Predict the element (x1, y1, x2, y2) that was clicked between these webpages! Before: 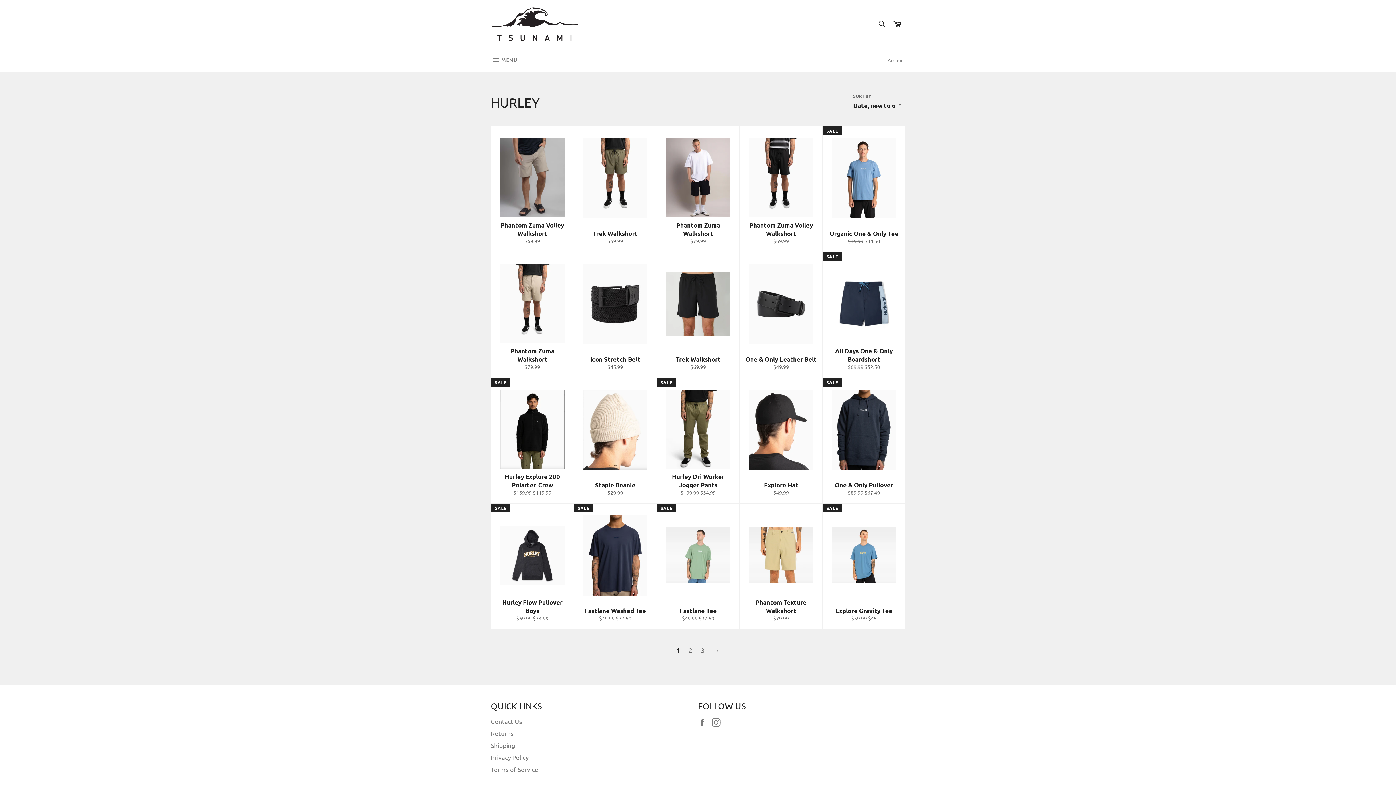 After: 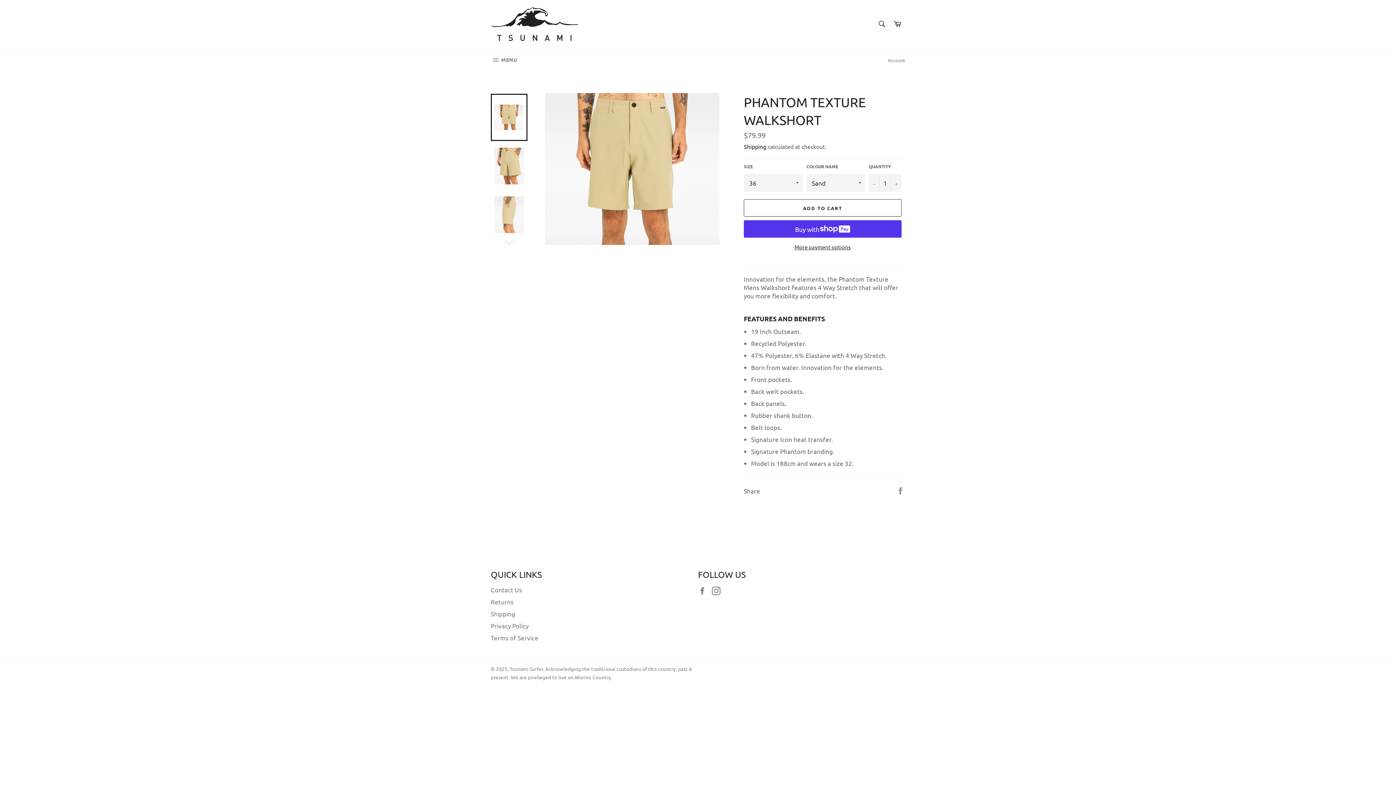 Action: label: Phantom Texture Walkshort
Regular price
$79.99 bbox: (739, 504, 822, 629)